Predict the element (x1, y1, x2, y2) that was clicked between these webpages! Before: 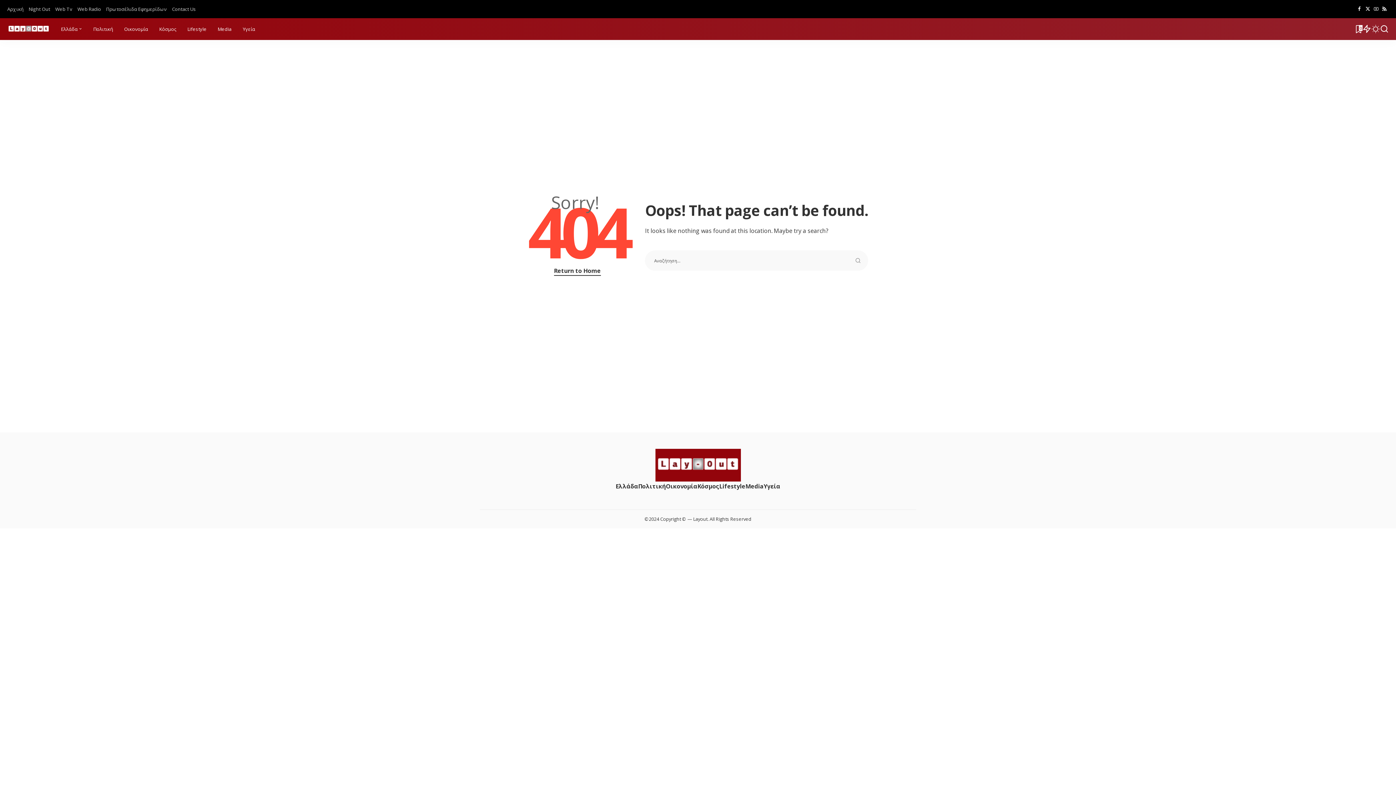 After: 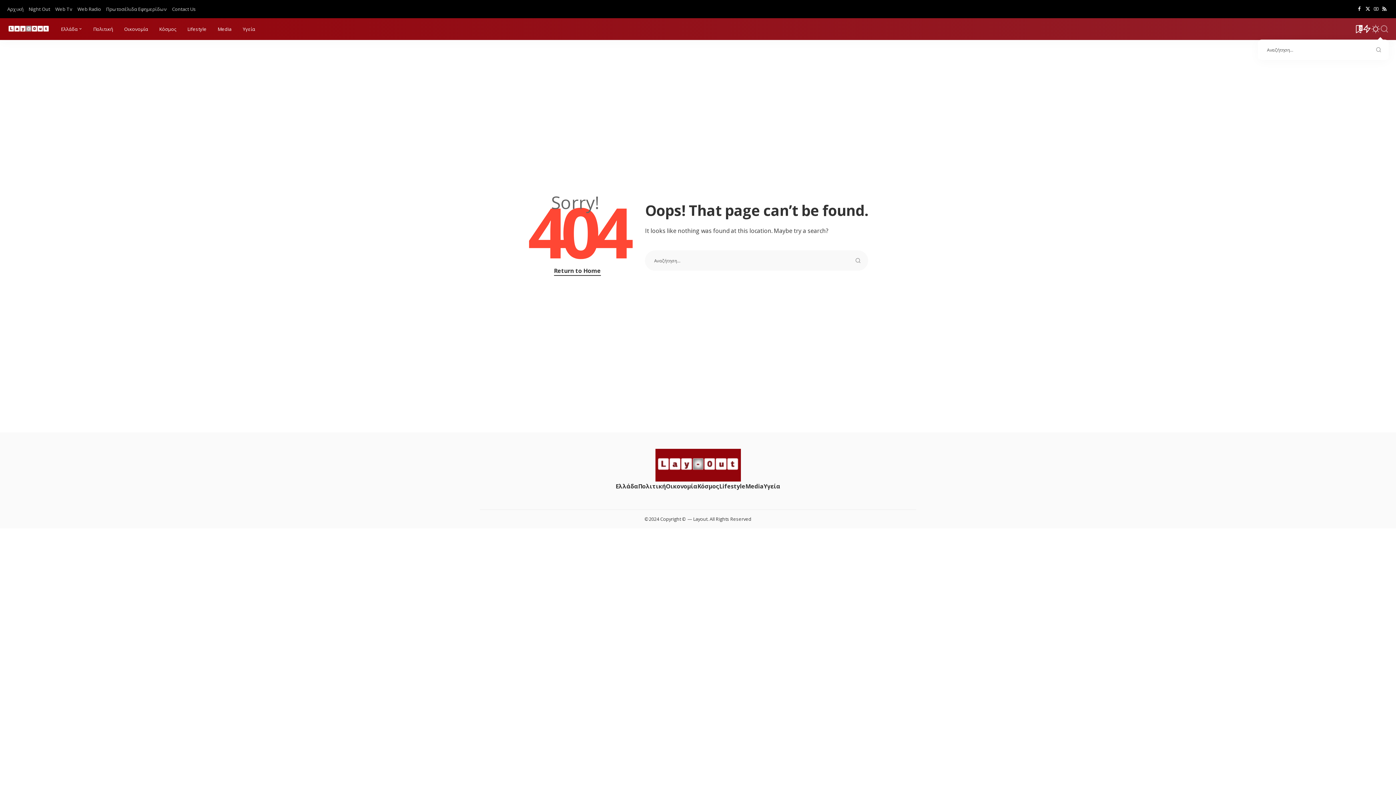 Action: bbox: (1380, 18, 1389, 40) label: Search